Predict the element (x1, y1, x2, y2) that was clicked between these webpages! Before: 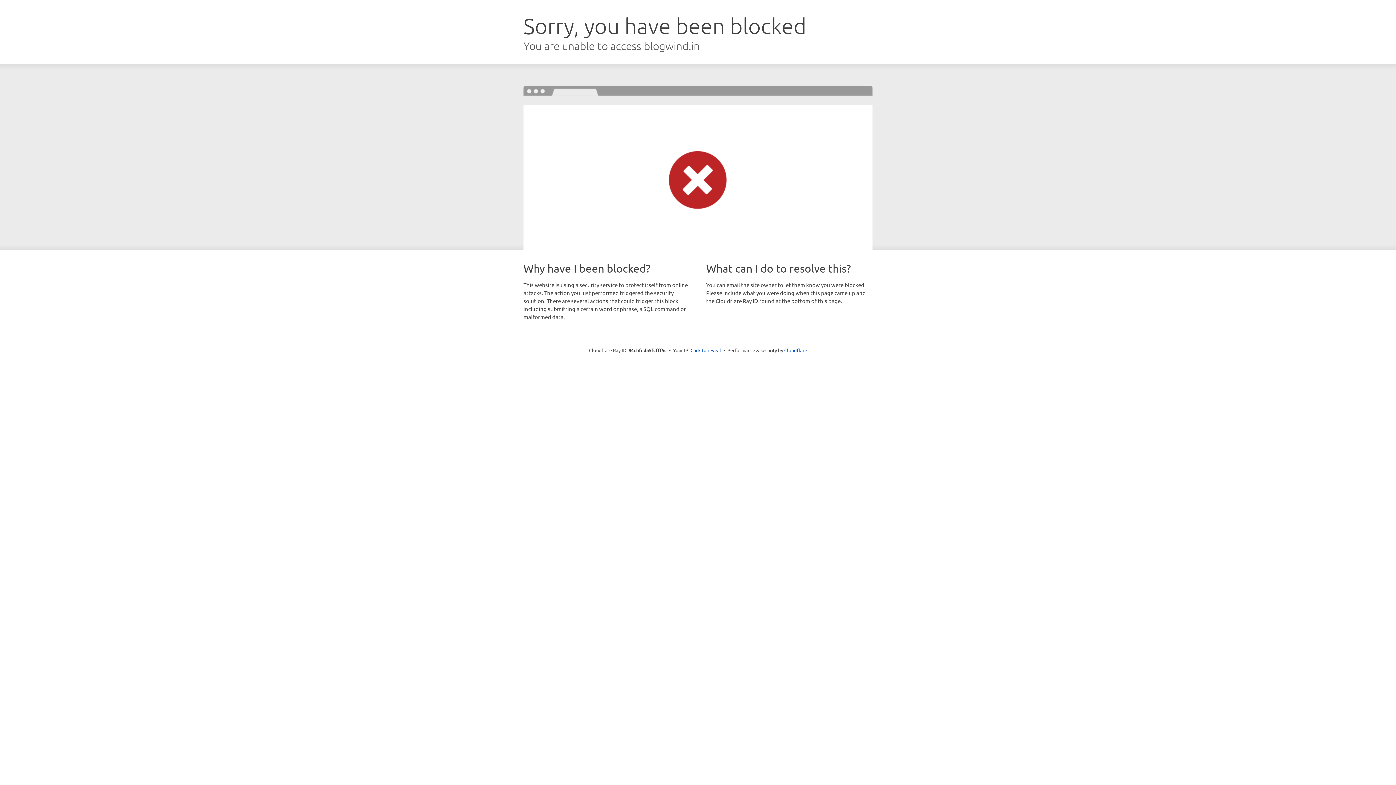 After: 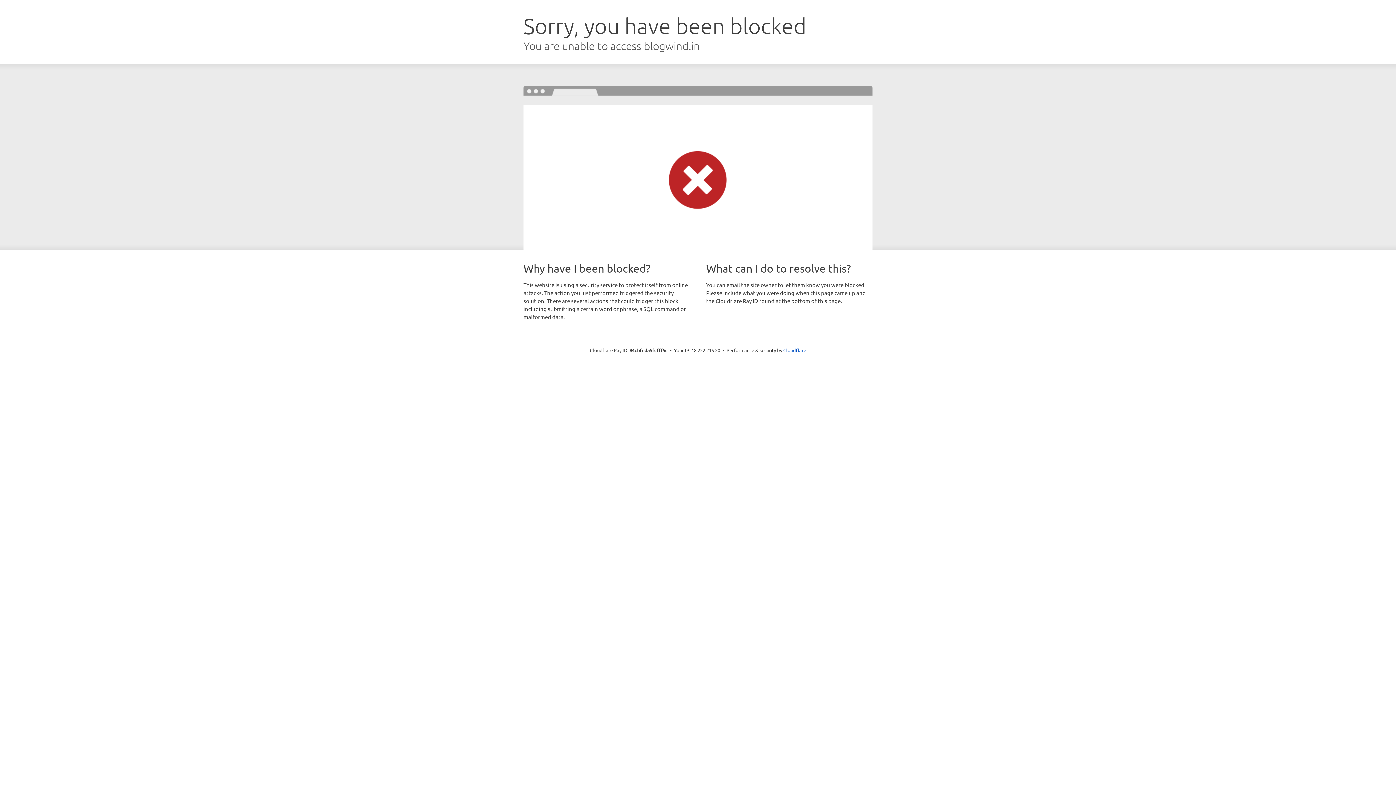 Action: bbox: (690, 346, 721, 353) label: Click to reveal